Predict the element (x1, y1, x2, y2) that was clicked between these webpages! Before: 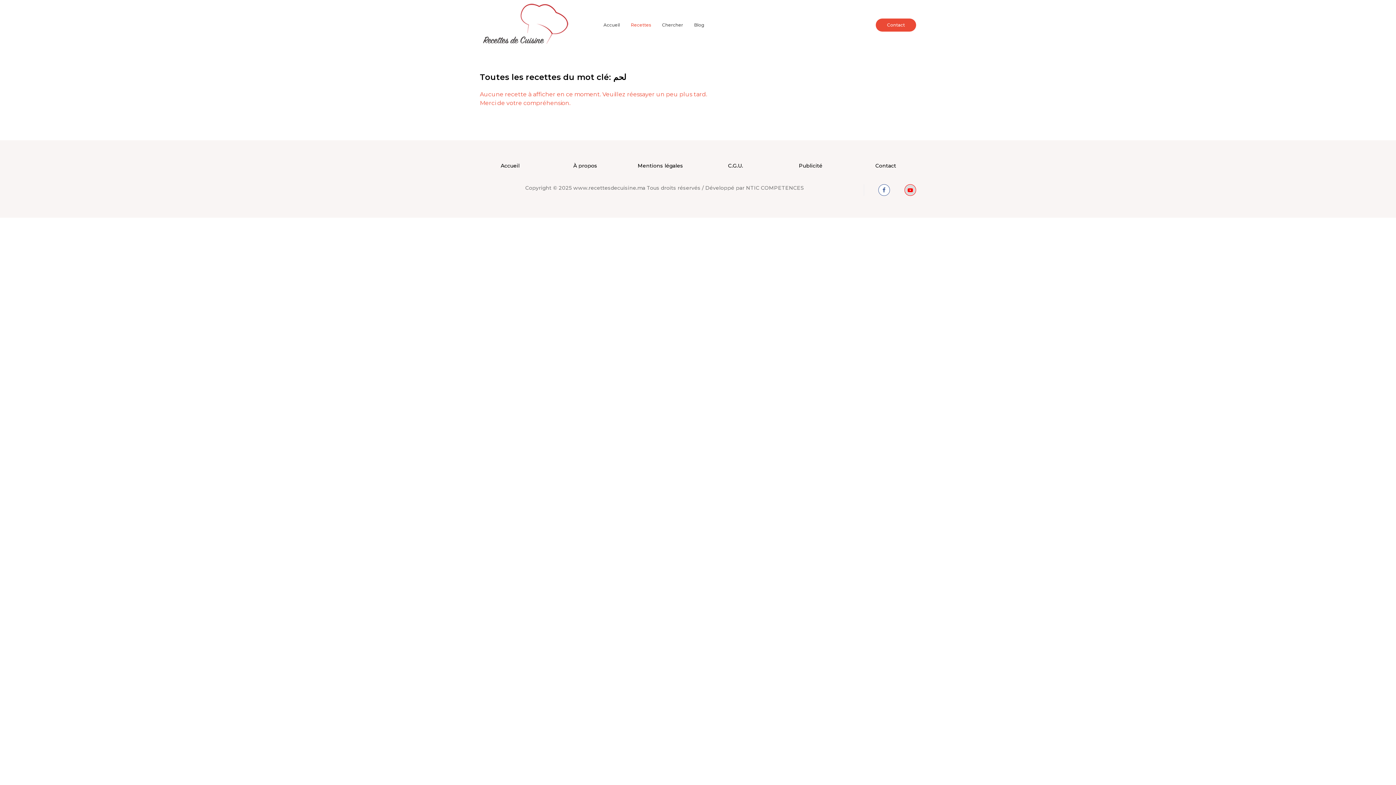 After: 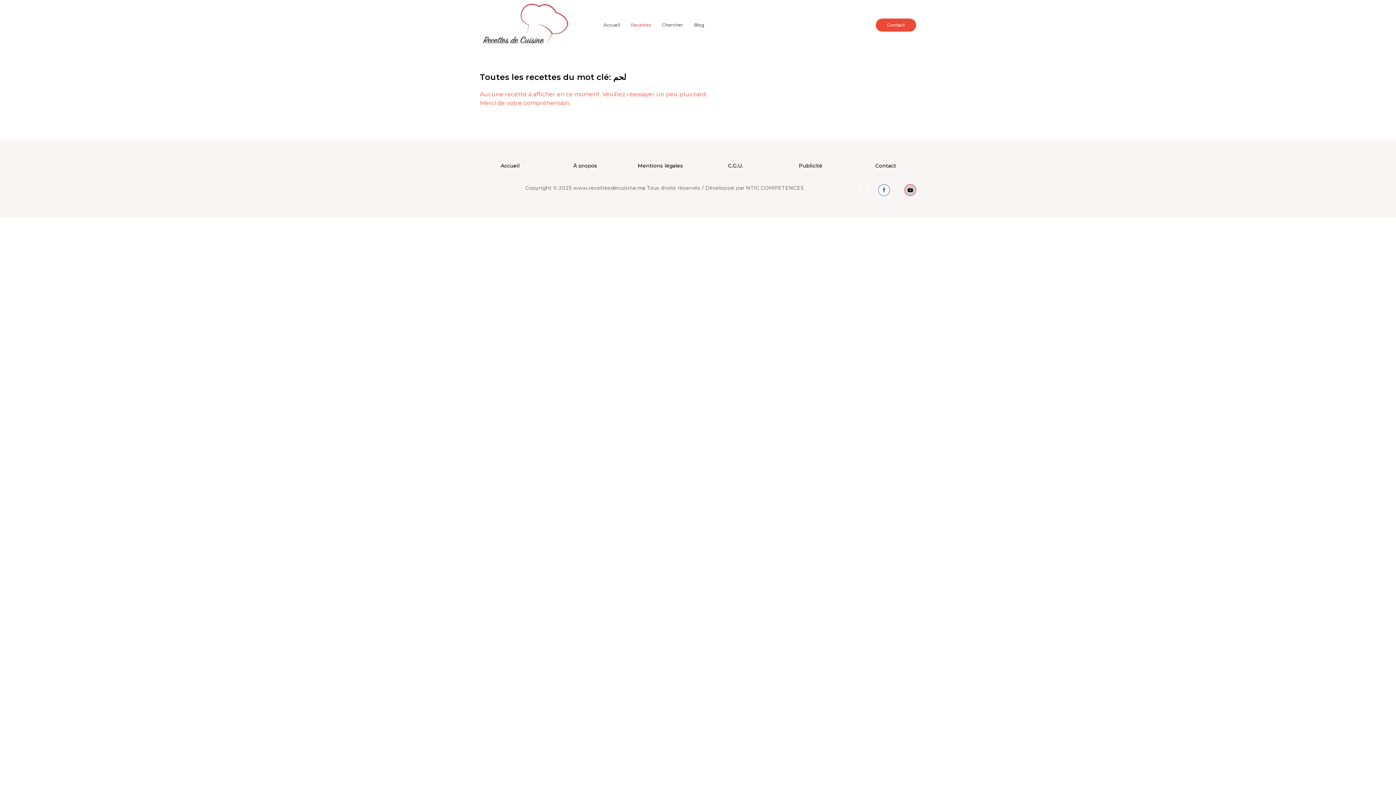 Action: bbox: (904, 184, 916, 196)